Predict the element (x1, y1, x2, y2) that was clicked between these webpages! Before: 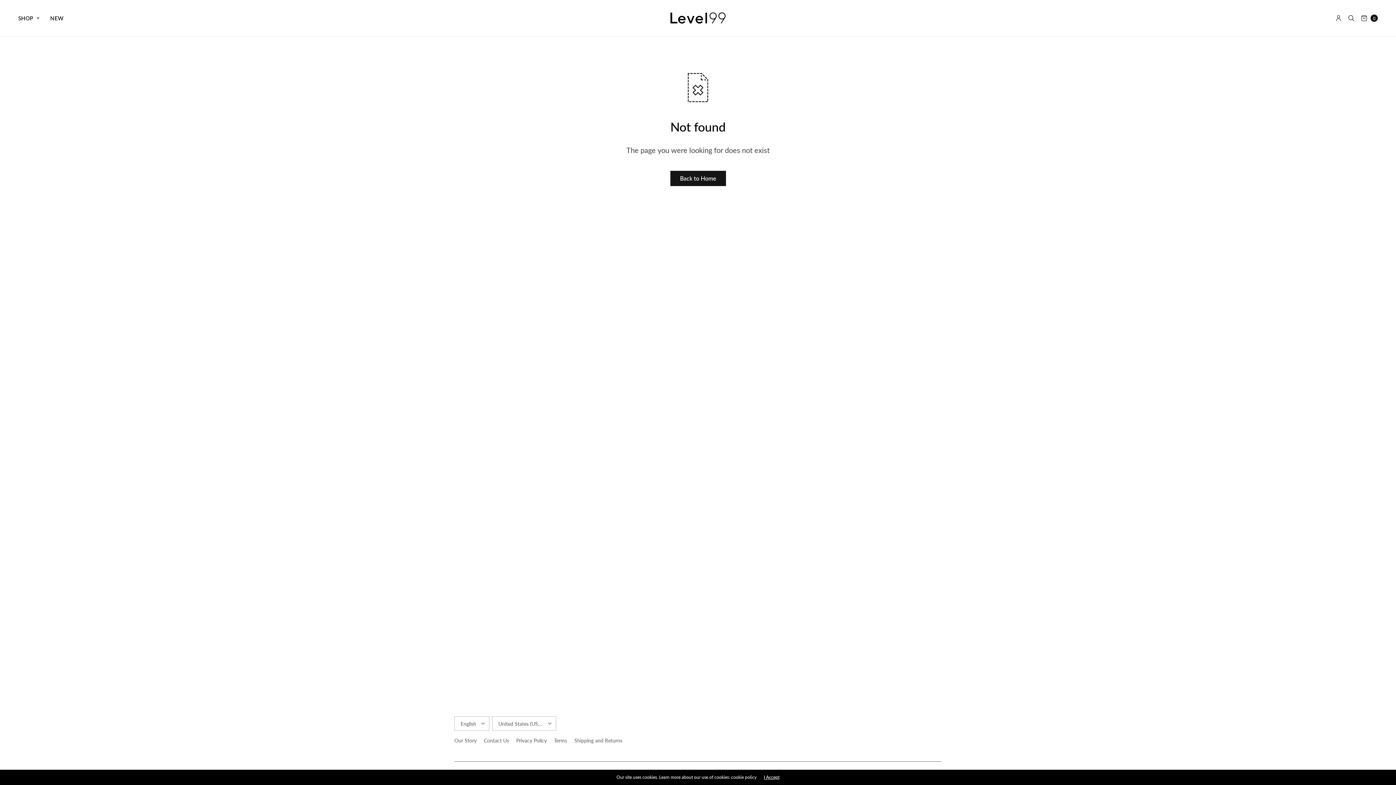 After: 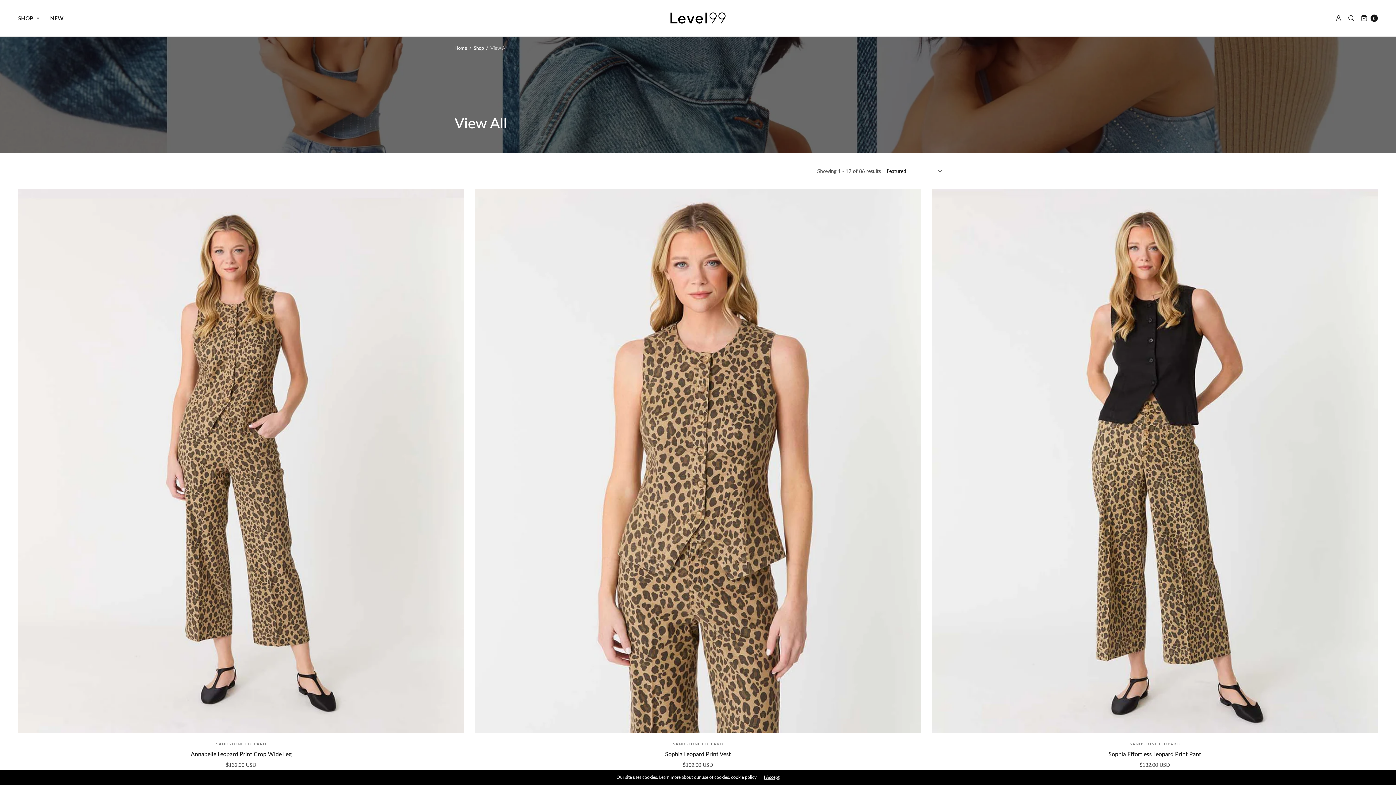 Action: label: SHOP bbox: (18, 10, 39, 26)